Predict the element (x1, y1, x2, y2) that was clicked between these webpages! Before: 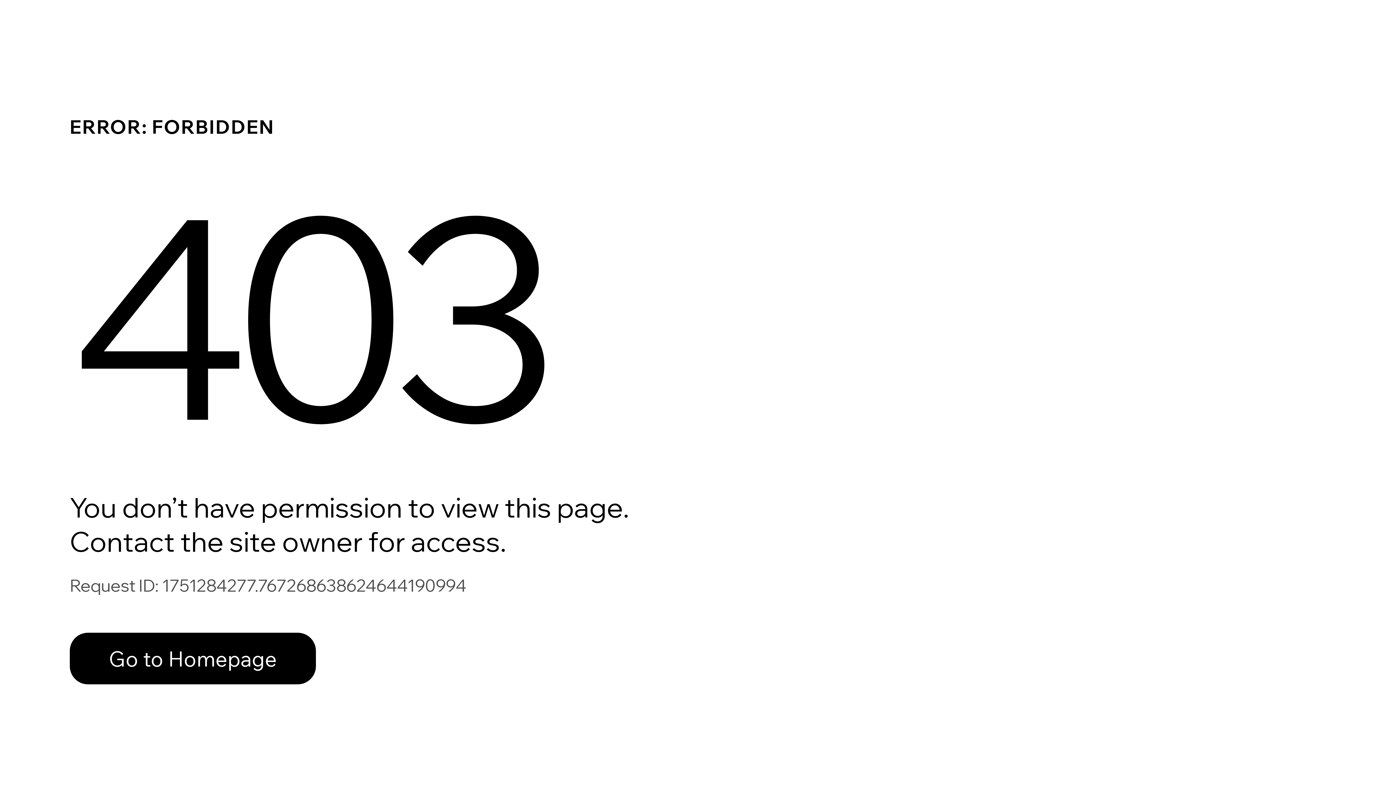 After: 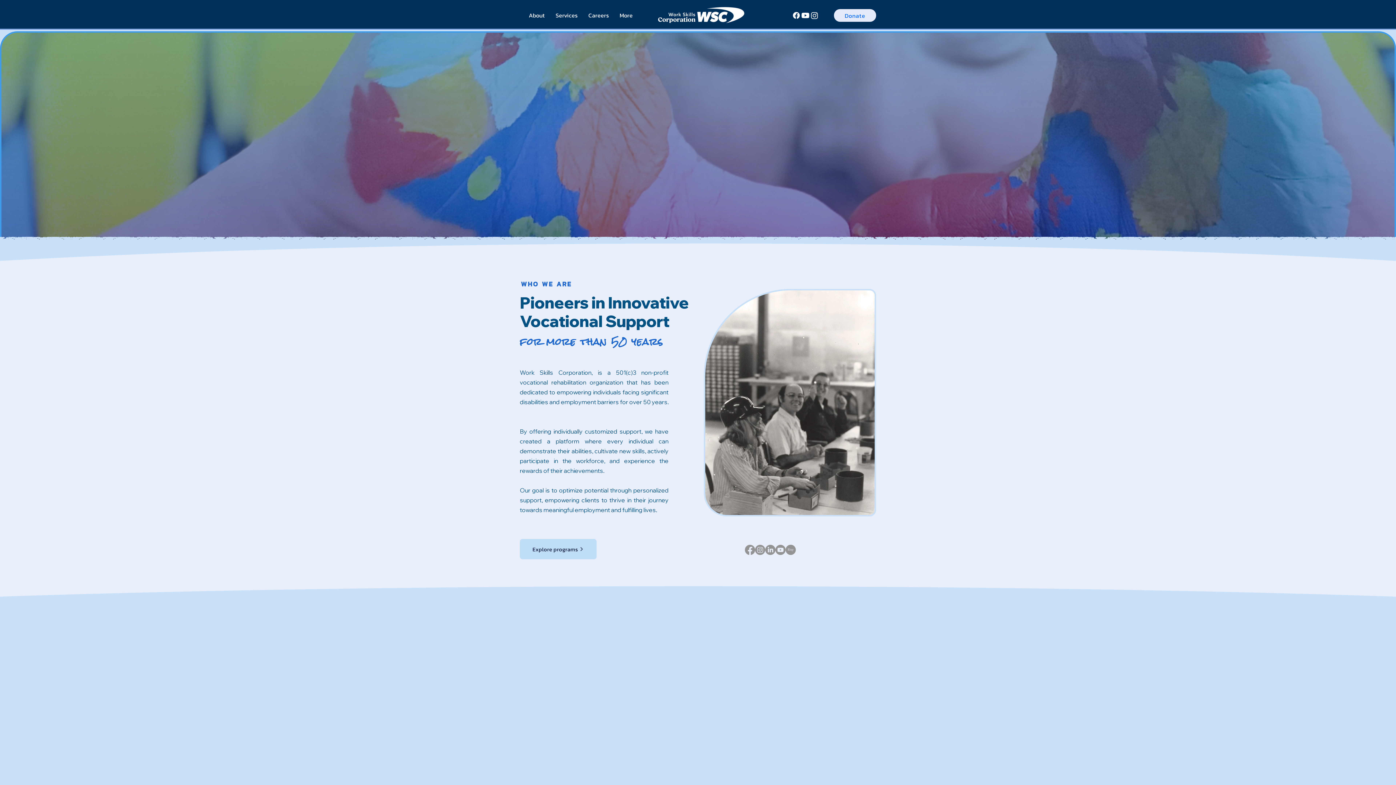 Action: bbox: (69, 633, 316, 684) label: Go to Homepage